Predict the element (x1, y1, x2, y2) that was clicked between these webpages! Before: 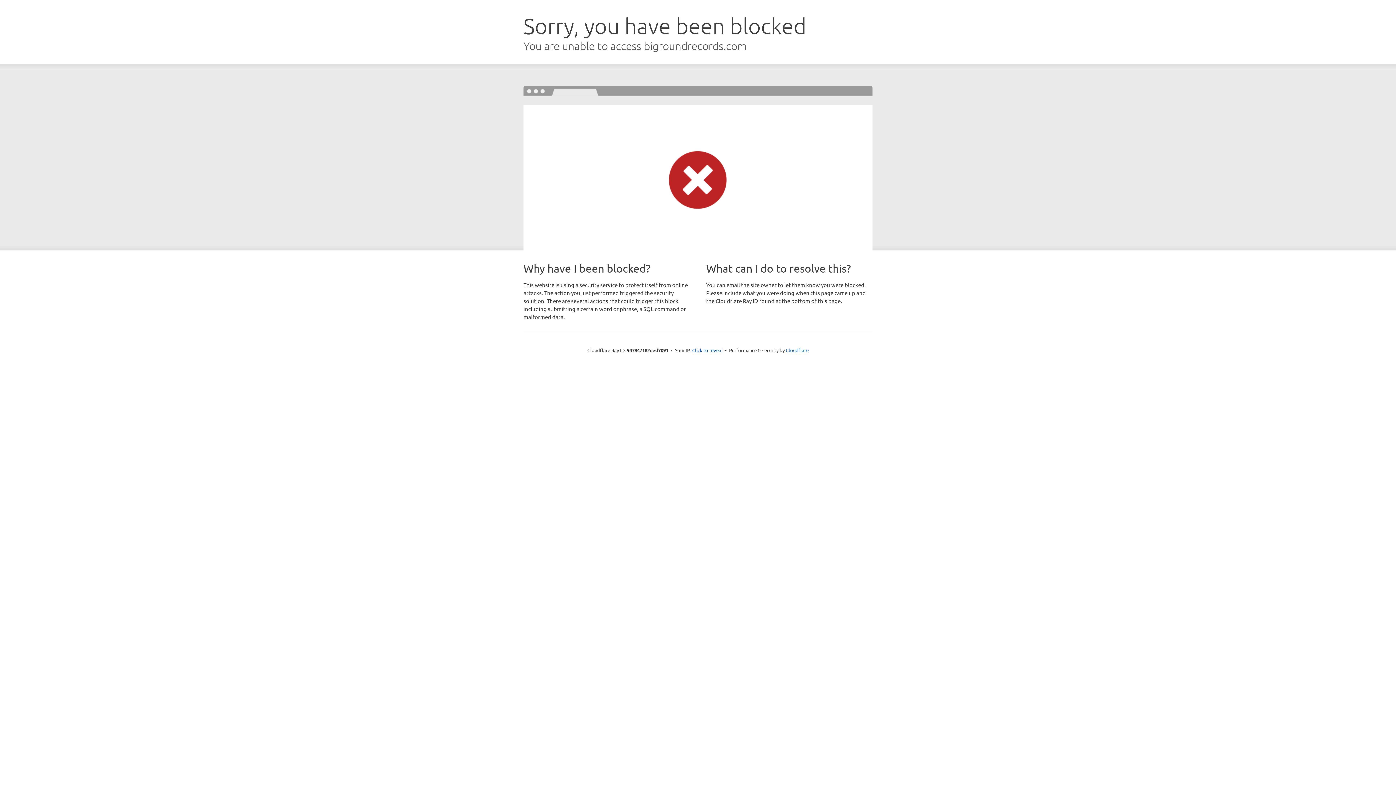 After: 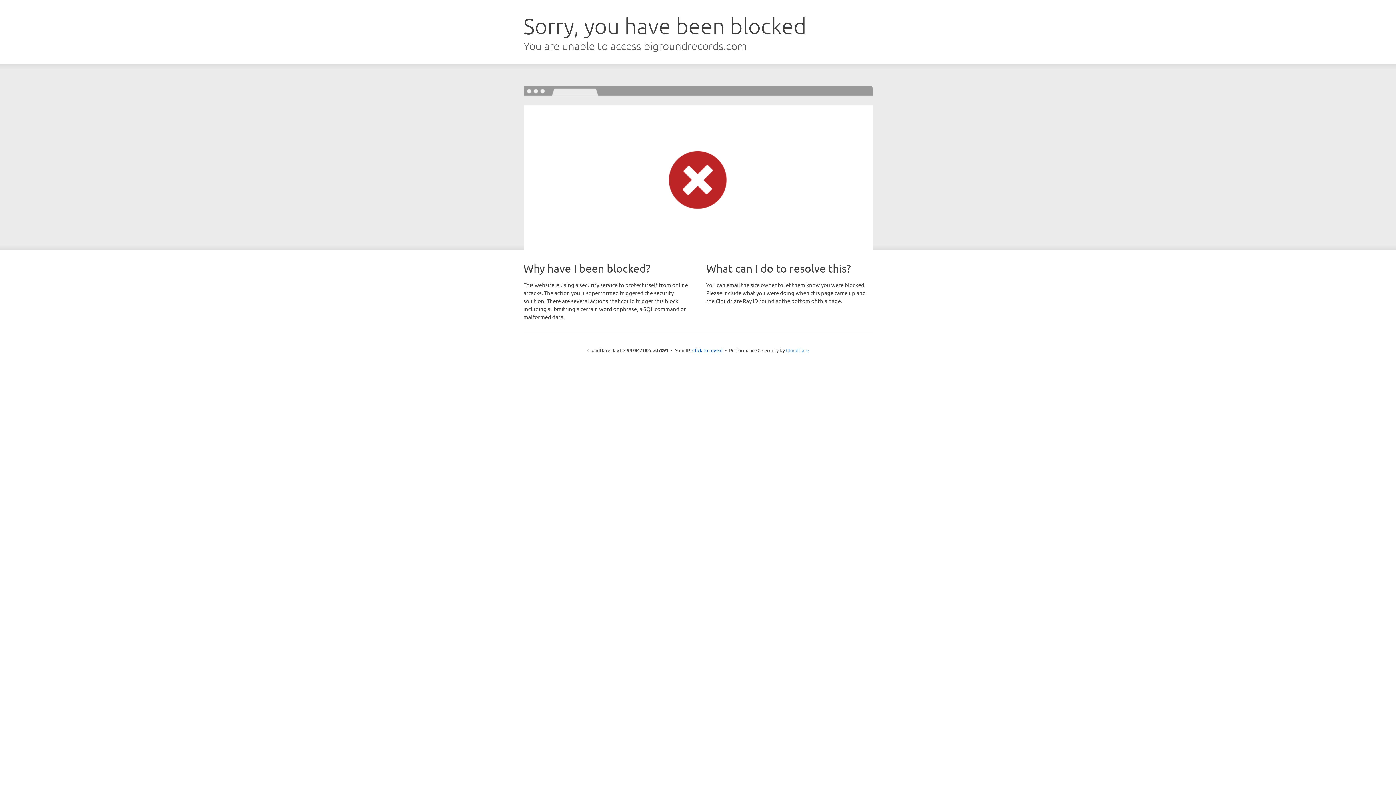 Action: bbox: (786, 347, 808, 353) label: Cloudflare